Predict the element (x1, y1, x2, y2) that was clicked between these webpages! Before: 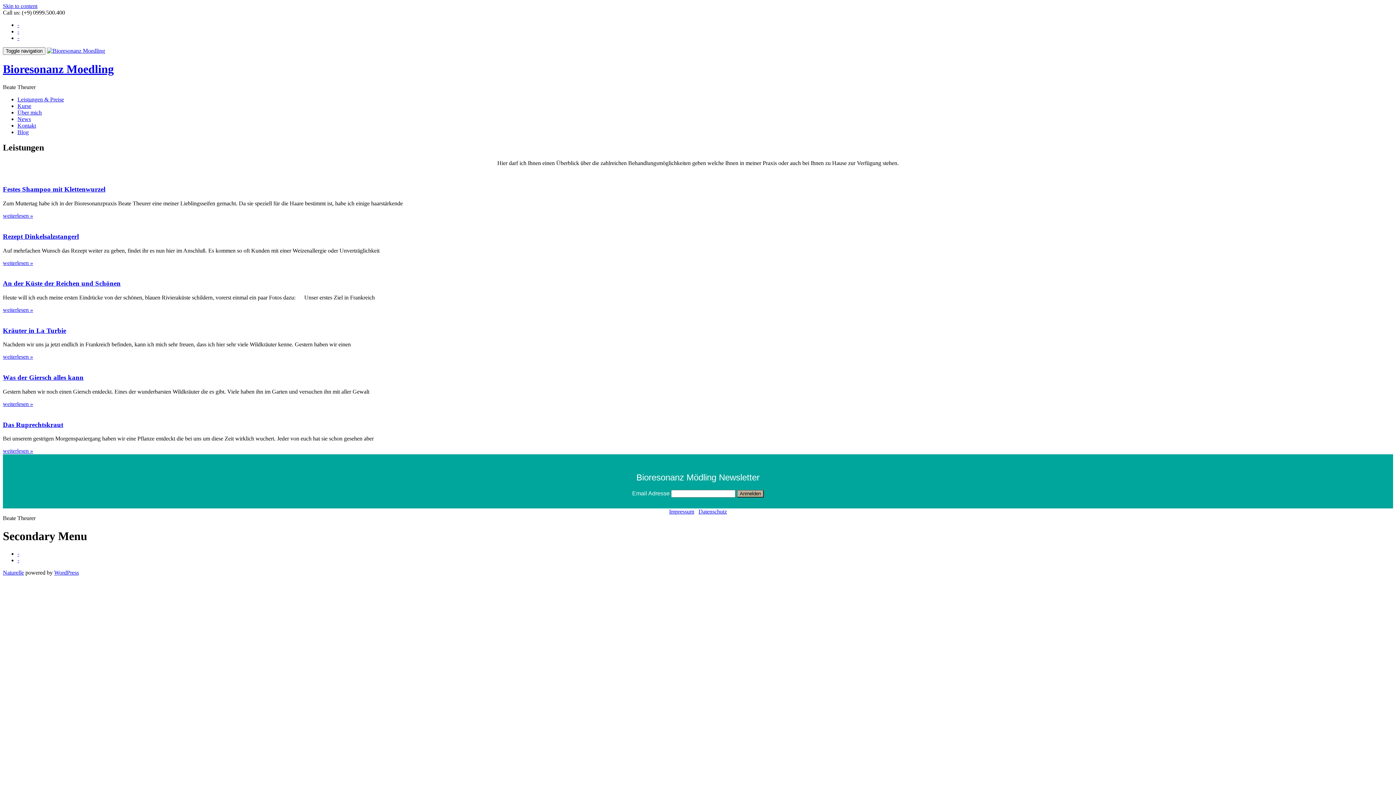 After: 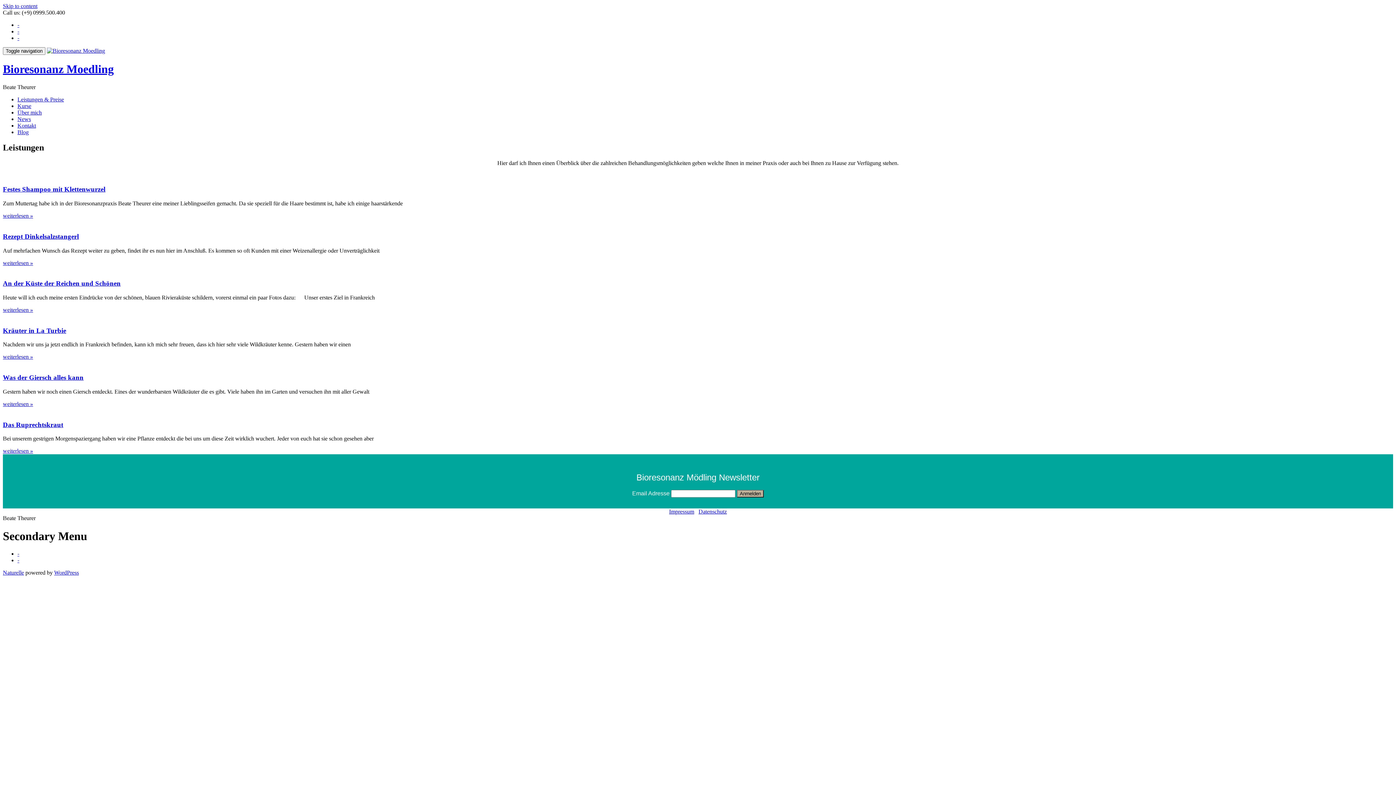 Action: bbox: (17, 34, 19, 41) label: -